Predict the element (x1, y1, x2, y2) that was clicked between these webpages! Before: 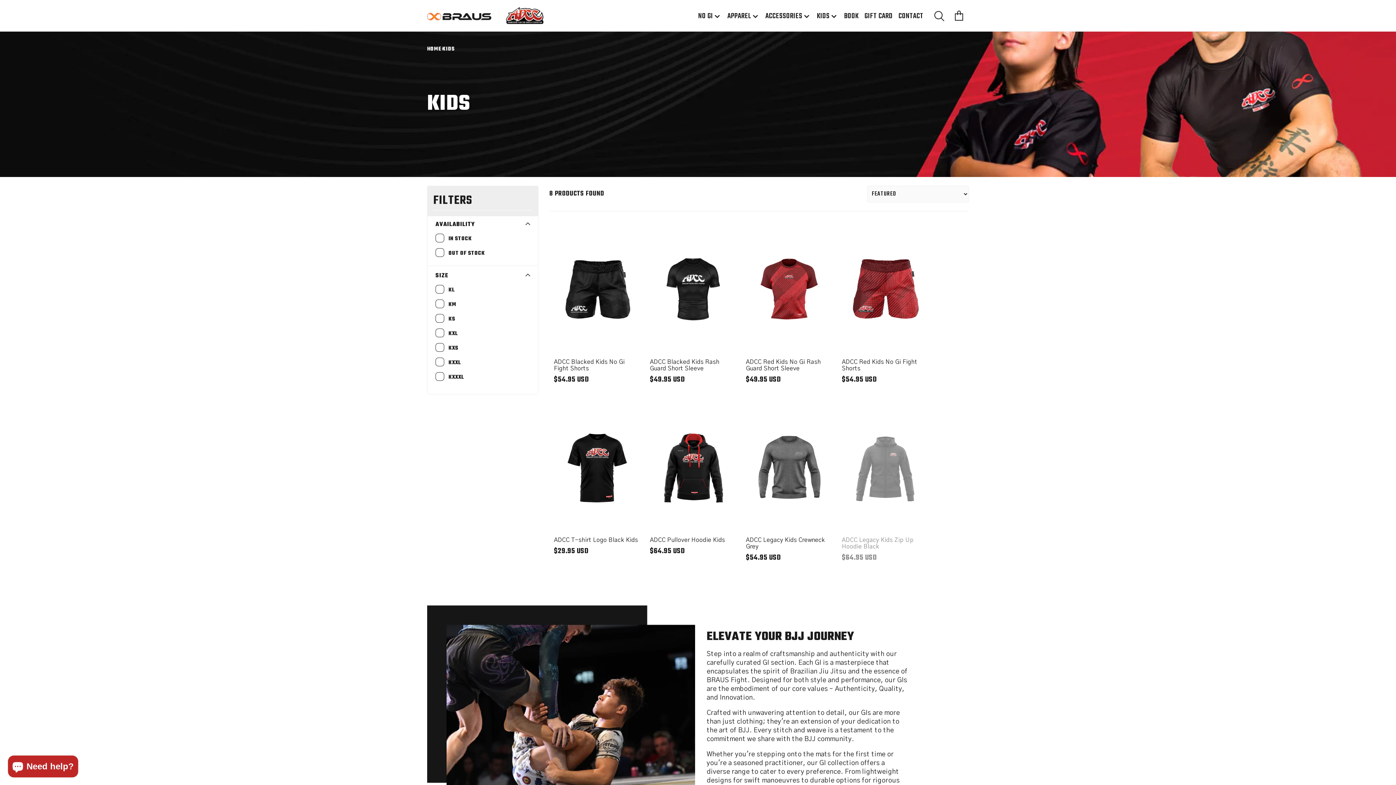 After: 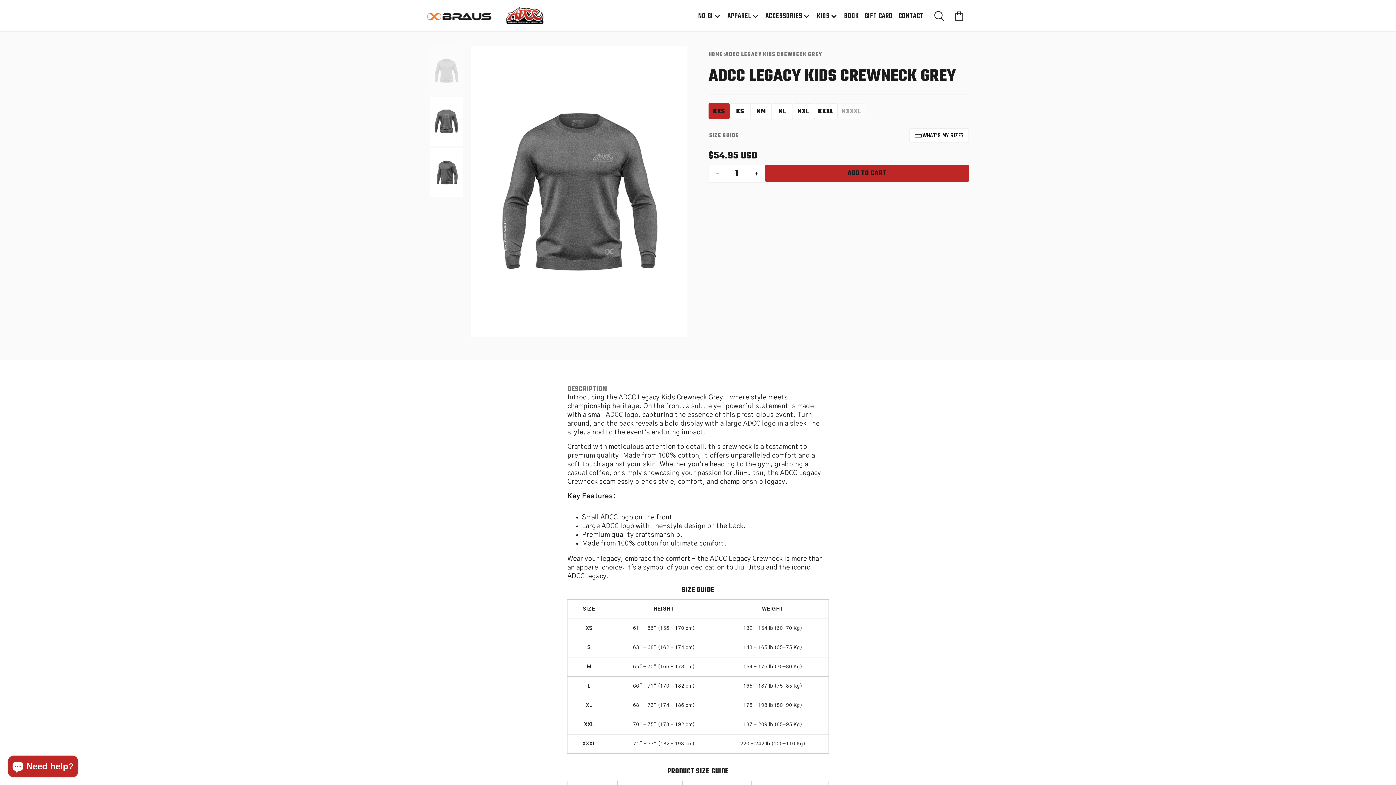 Action: label: $54.95 USD bbox: (746, 553, 832, 563)